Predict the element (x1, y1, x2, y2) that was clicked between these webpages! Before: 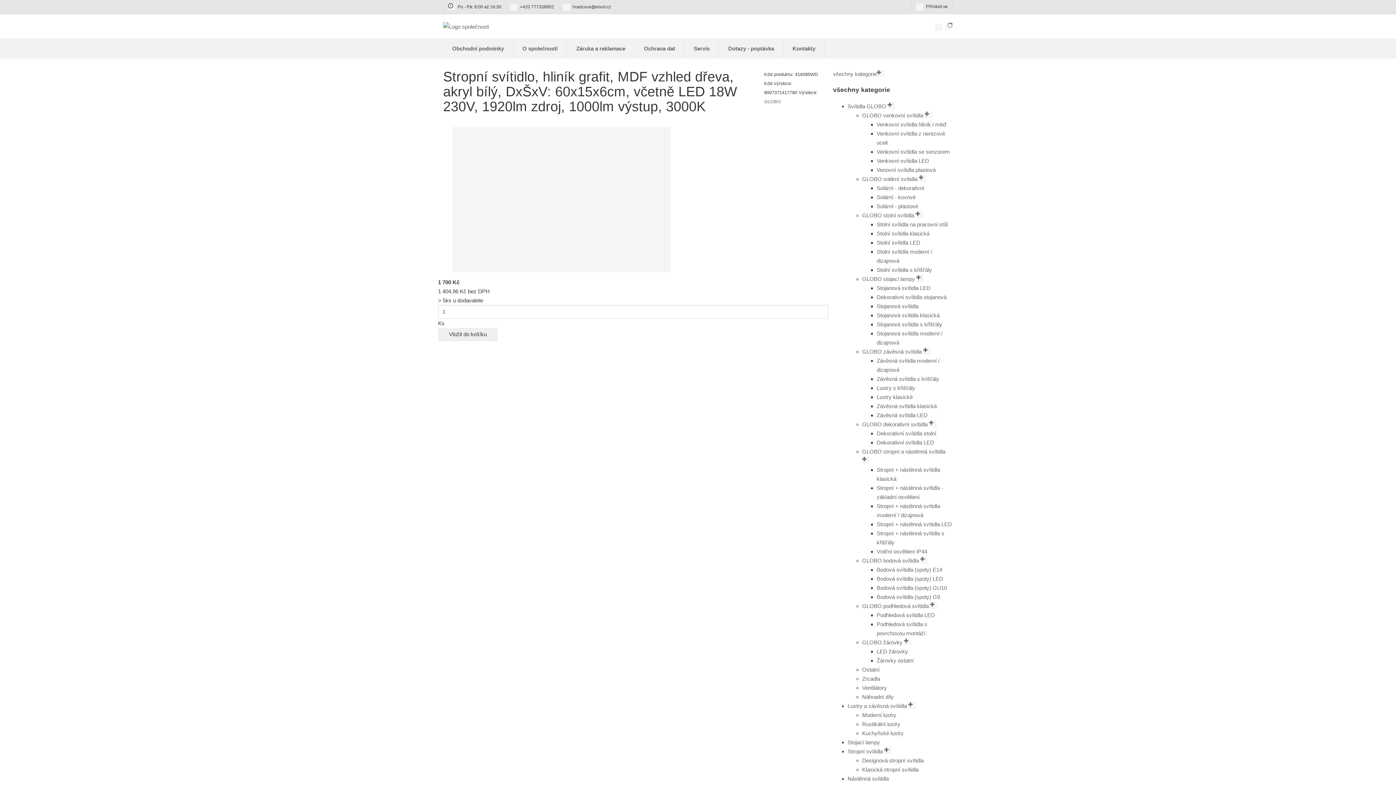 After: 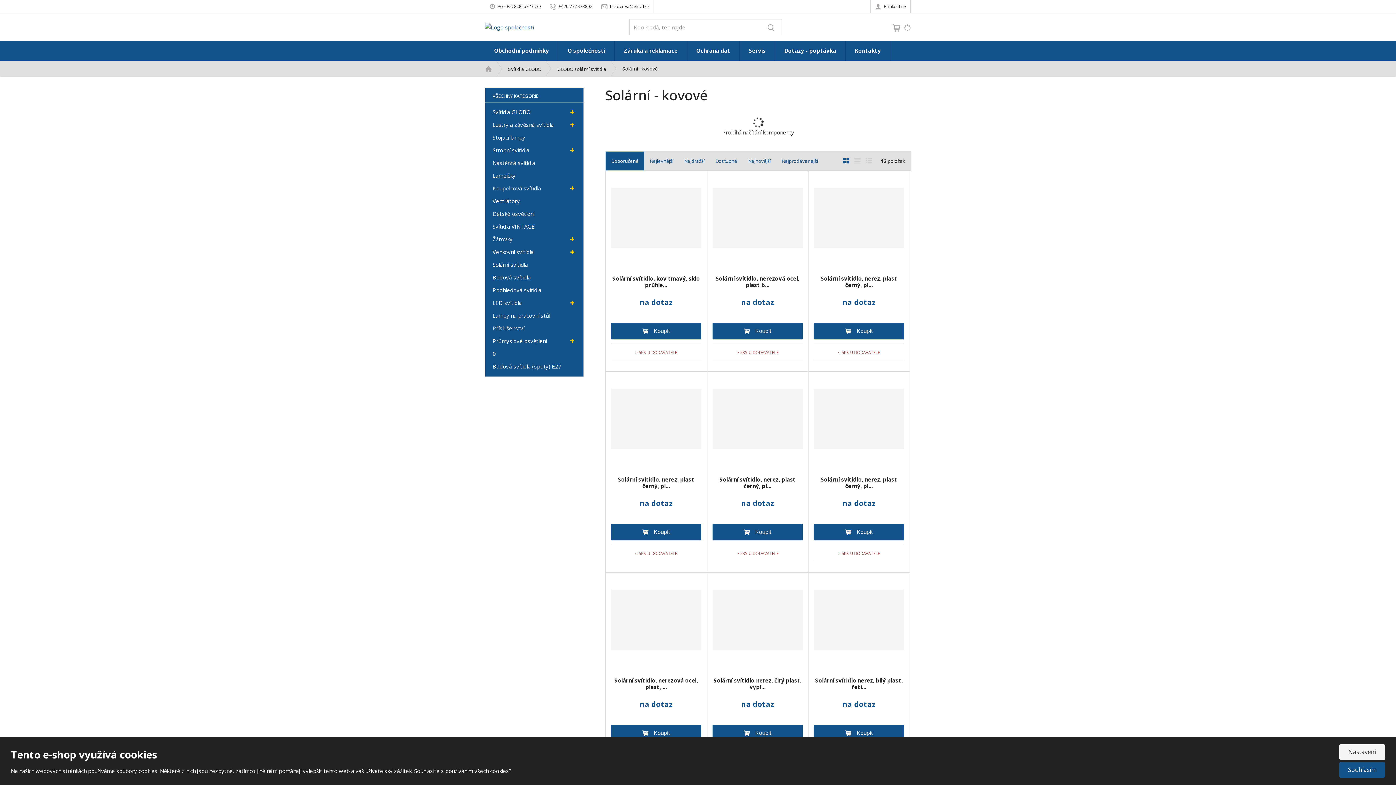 Action: bbox: (876, 194, 915, 200) label: Solární - kovové